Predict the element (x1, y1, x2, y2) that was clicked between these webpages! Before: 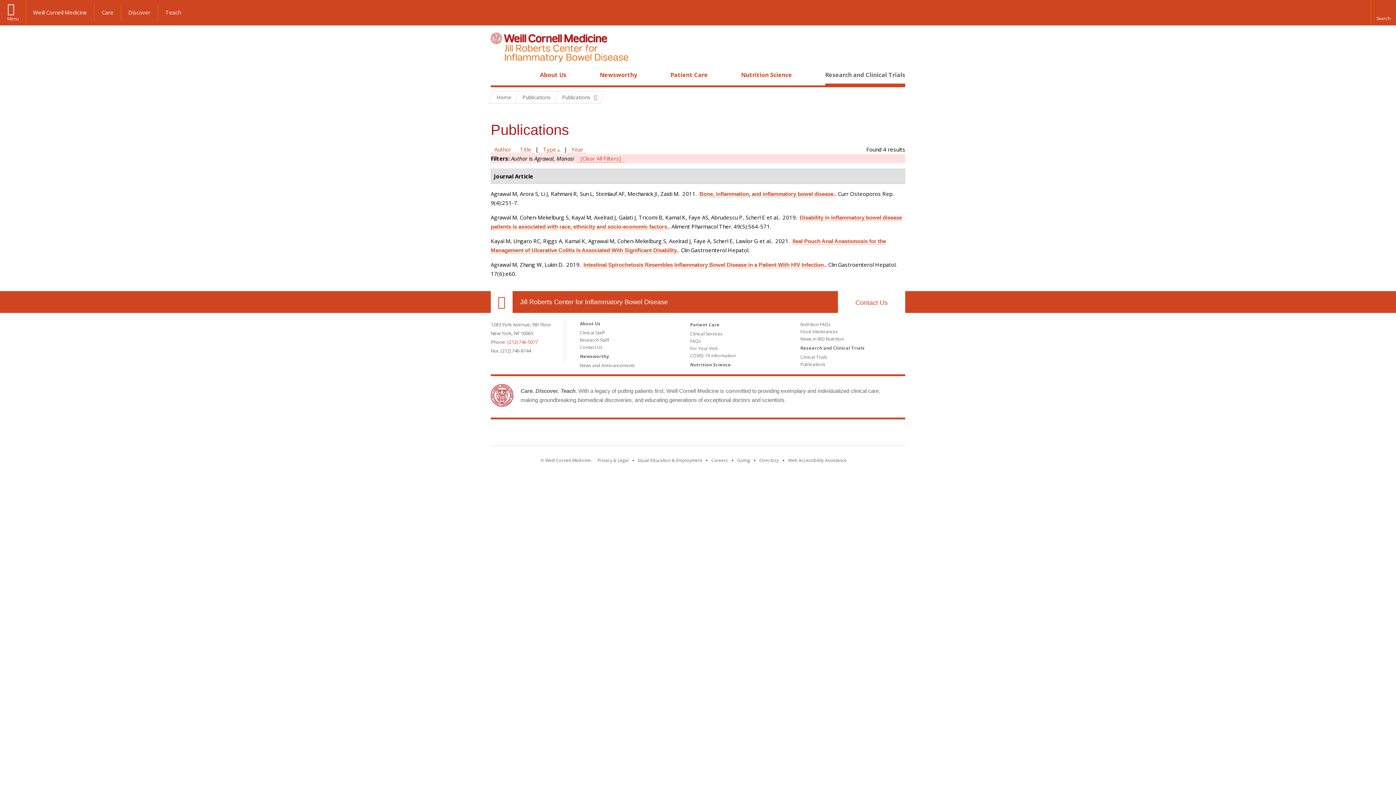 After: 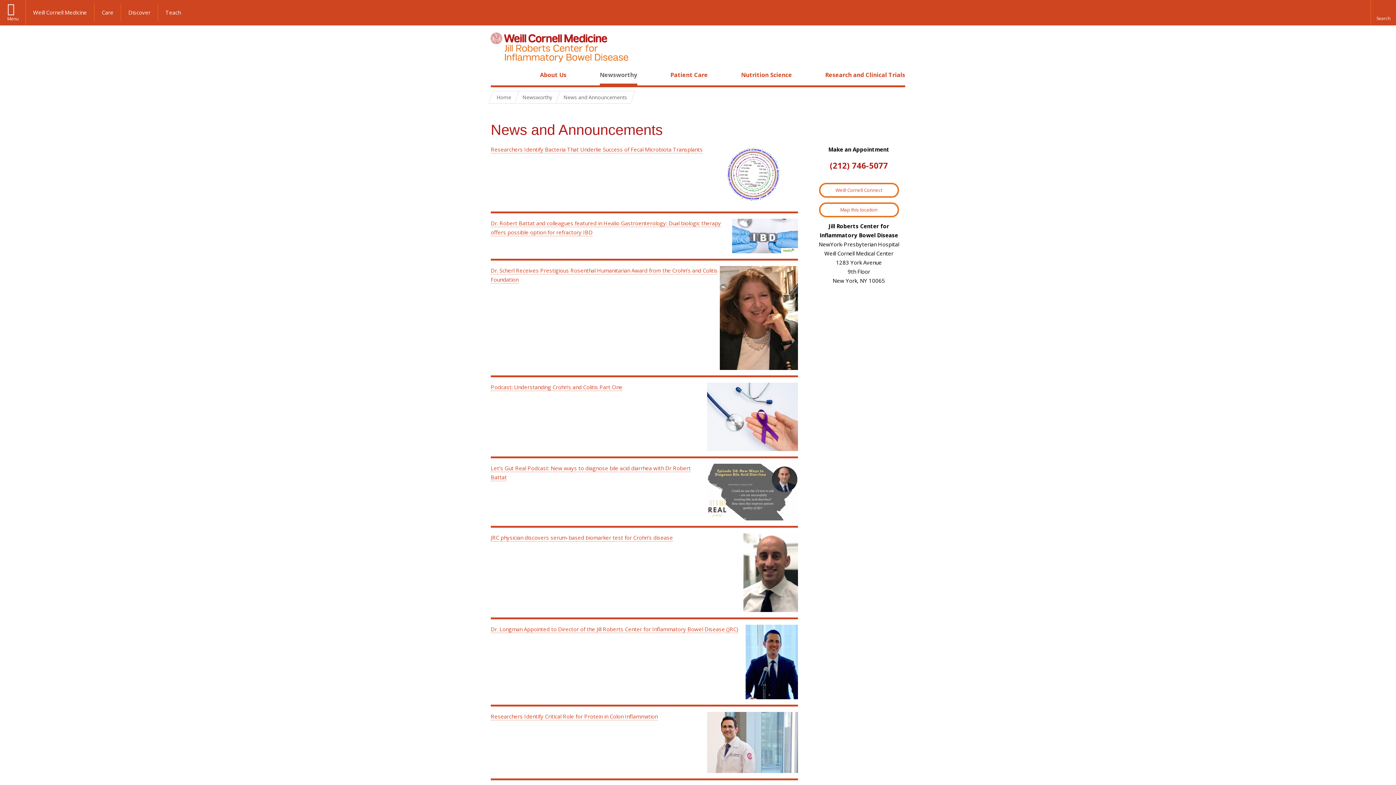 Action: bbox: (580, 362, 634, 368) label: News and Announcements